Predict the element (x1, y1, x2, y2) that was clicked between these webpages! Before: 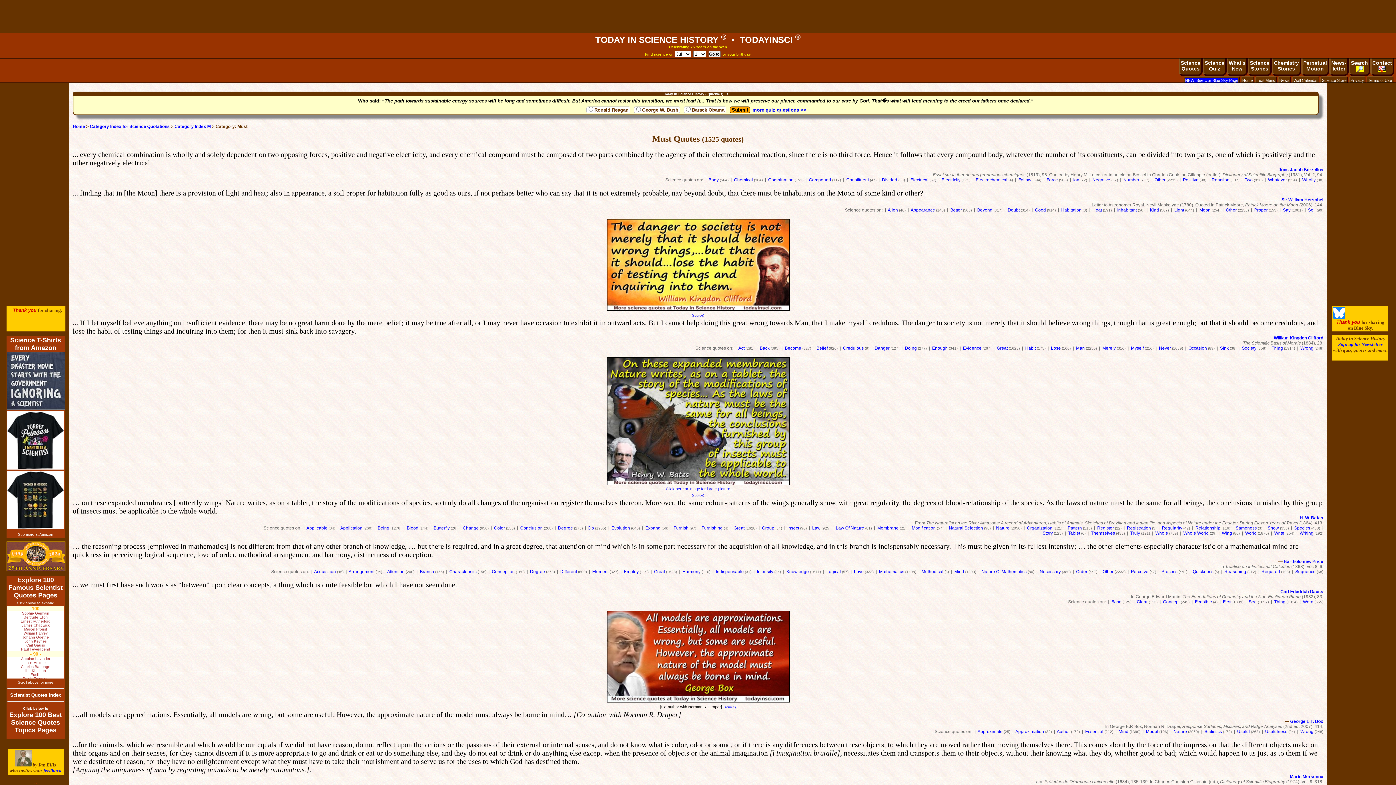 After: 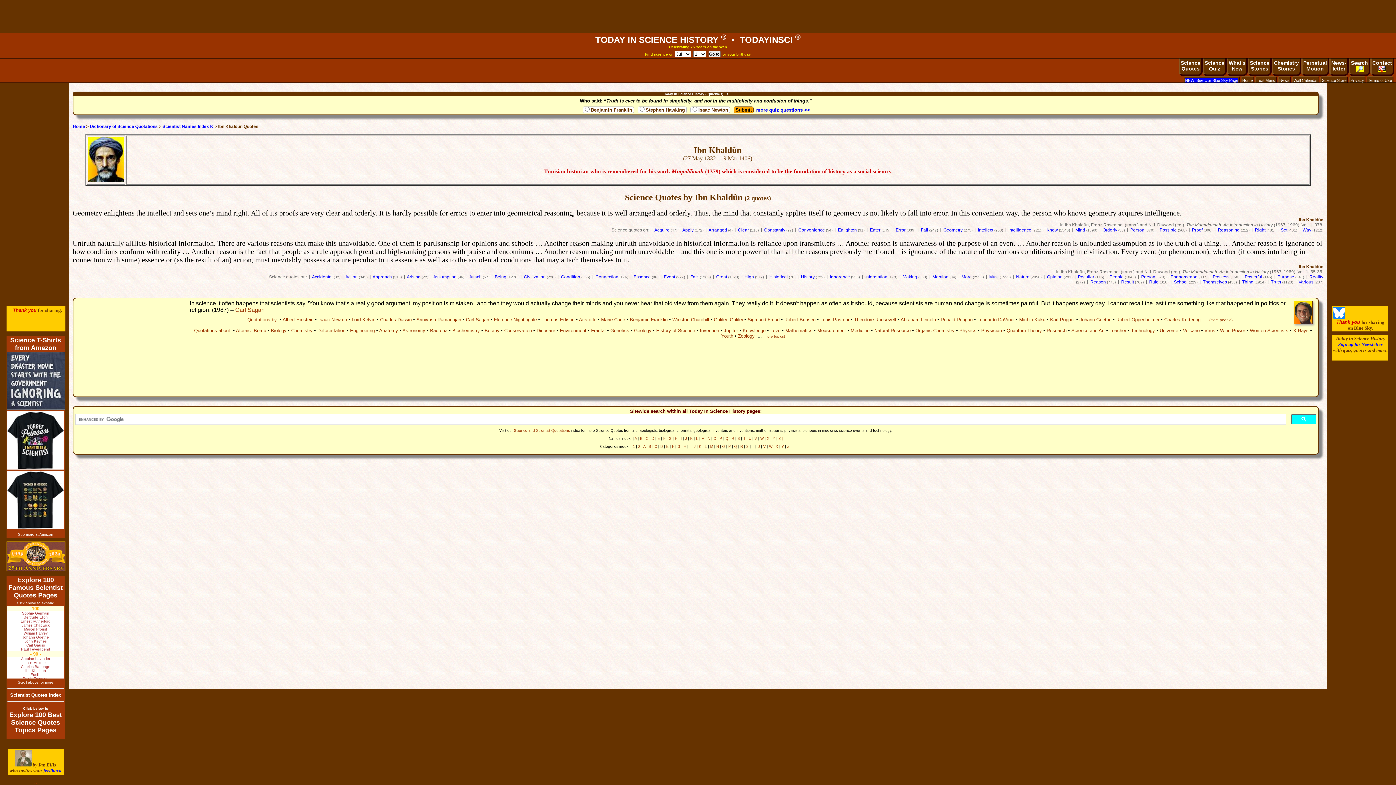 Action: label: Ibn Khaldun bbox: (25, 669, 46, 673)